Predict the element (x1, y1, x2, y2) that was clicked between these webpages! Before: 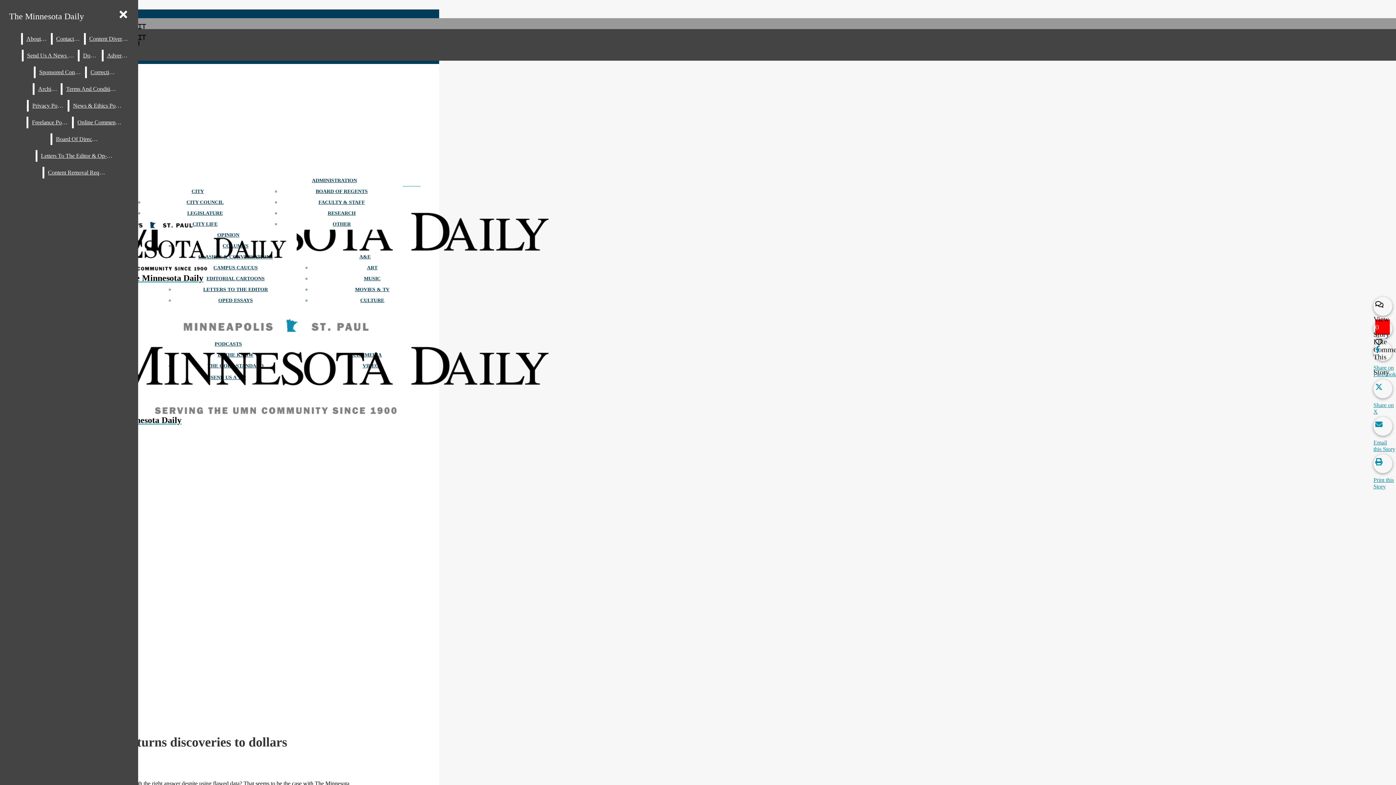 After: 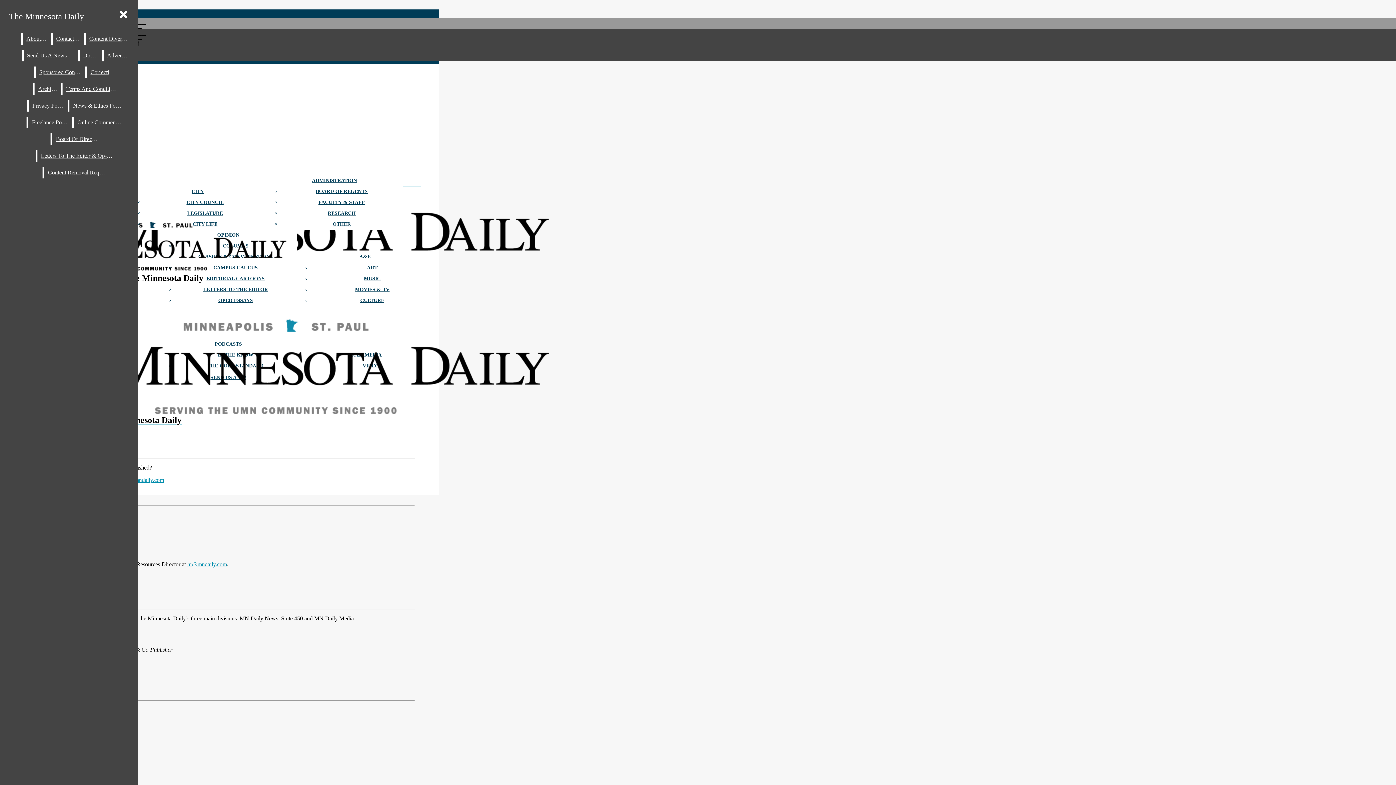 Action: bbox: (52, 33, 83, 44) label: Contact Us